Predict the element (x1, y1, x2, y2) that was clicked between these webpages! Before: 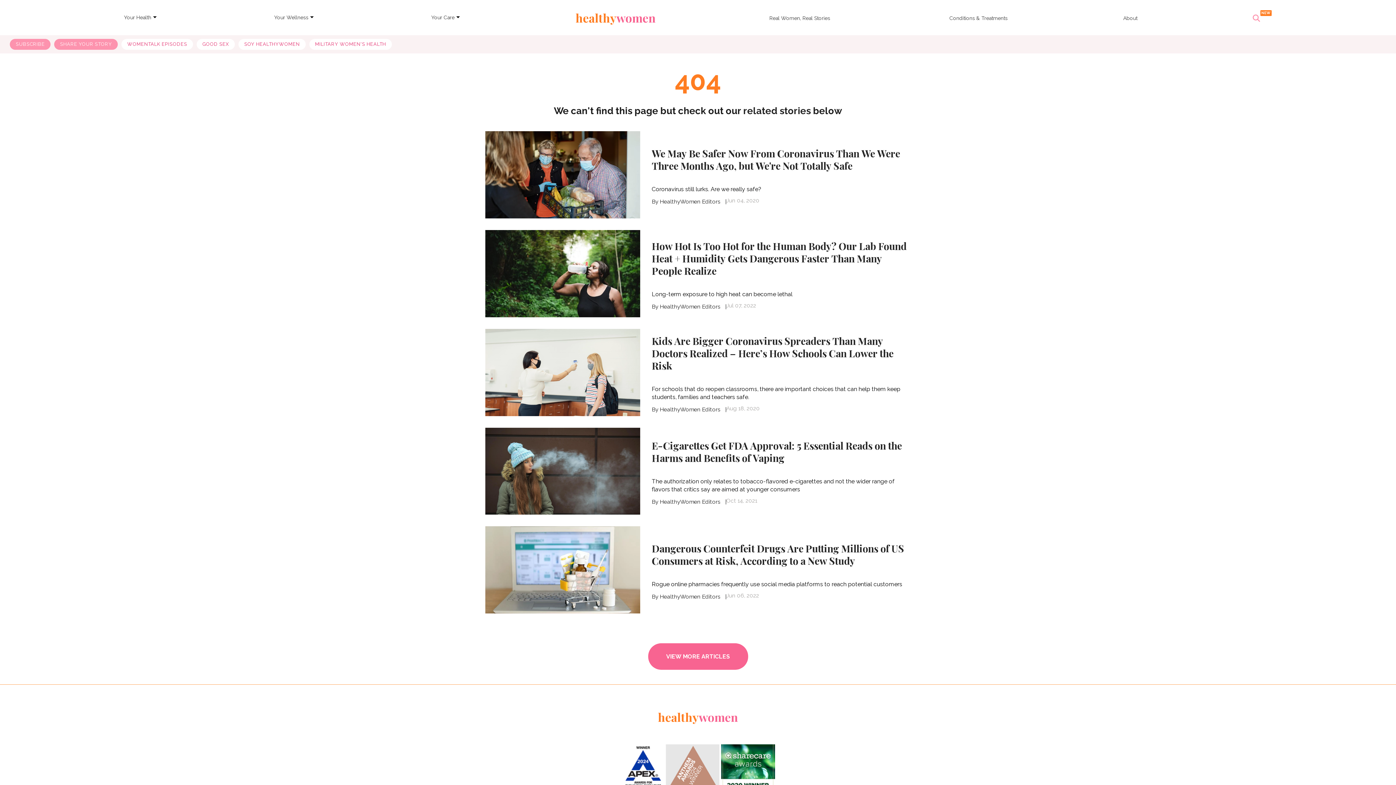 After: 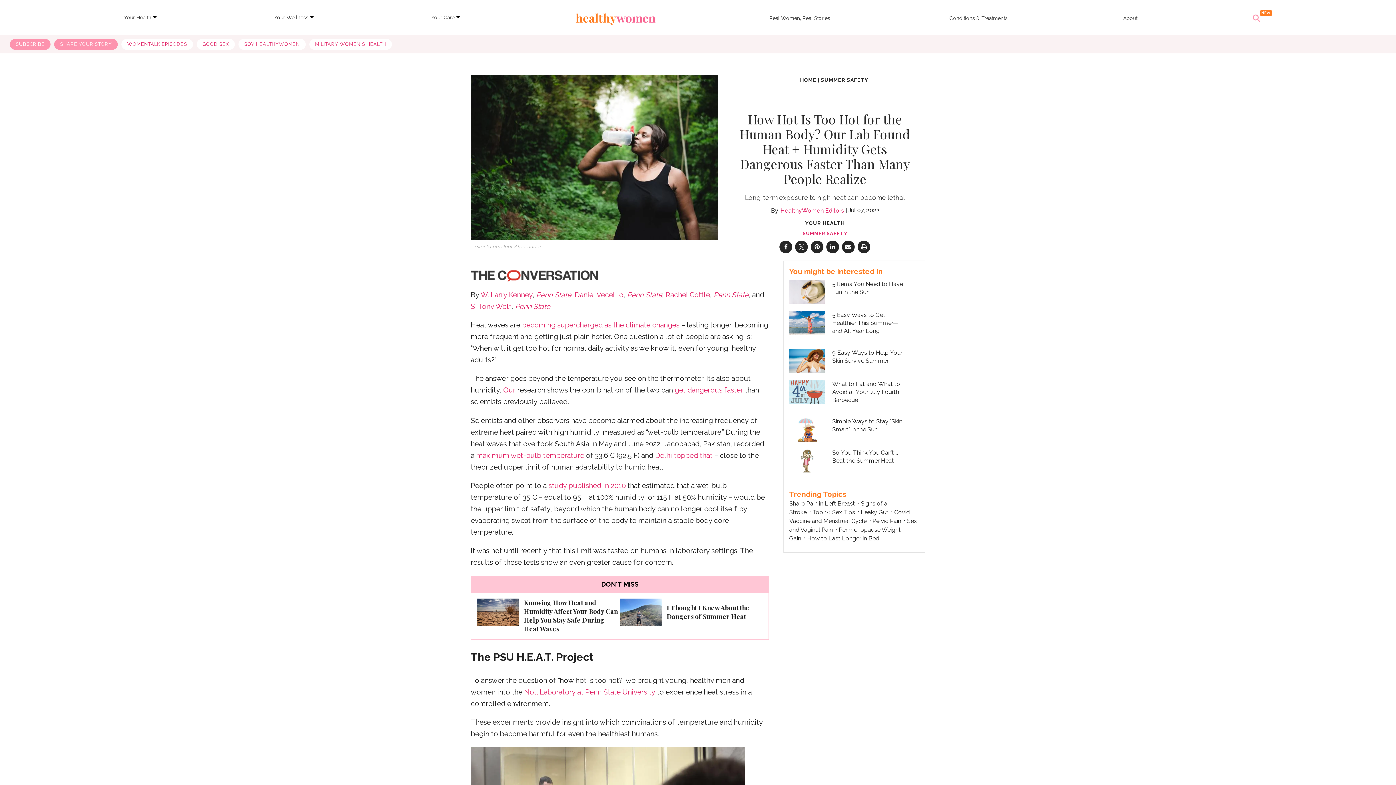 Action: label: How Hot Is Too Hot for the Human Body? Our Lab Found Heat + Humidity Gets Dangerous Faster Than Many People Realize bbox: (651, 239, 906, 277)